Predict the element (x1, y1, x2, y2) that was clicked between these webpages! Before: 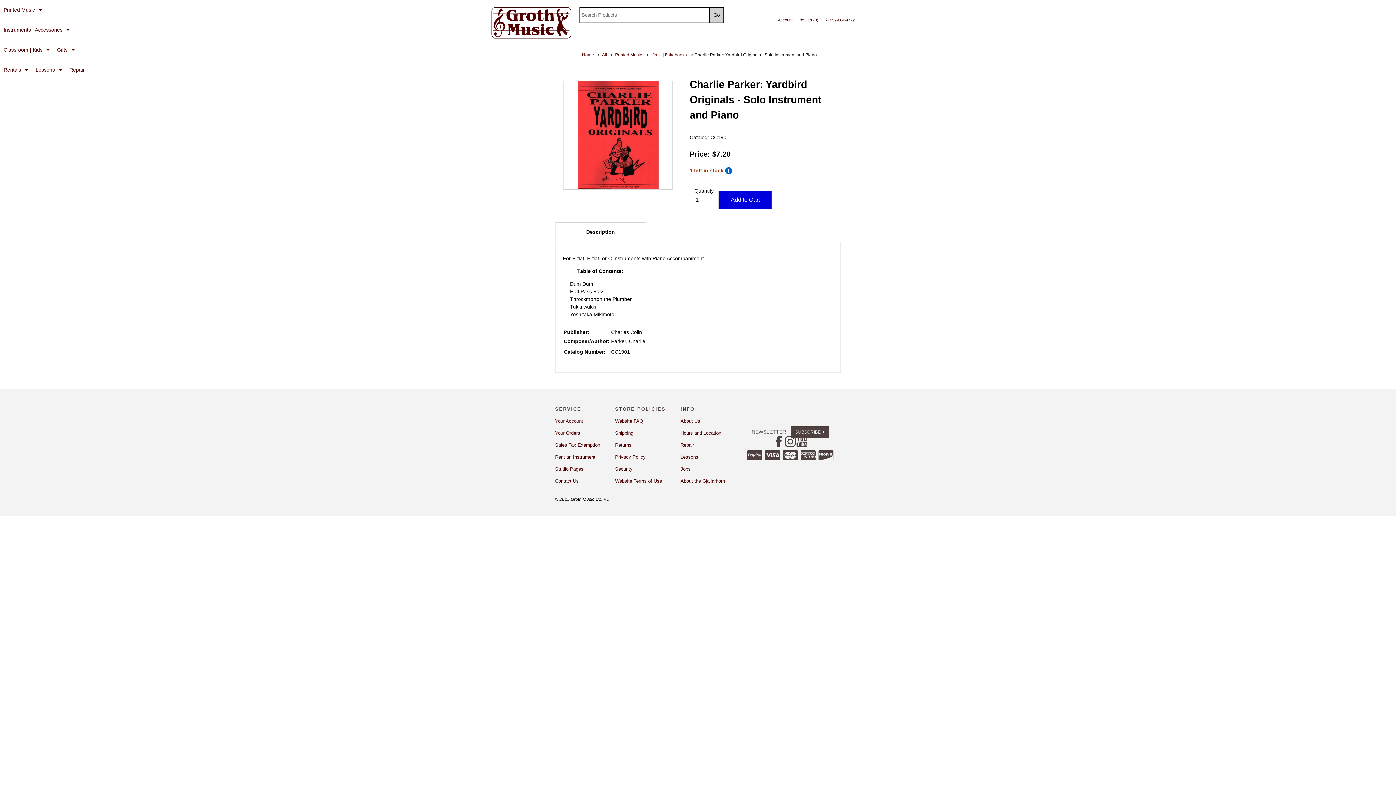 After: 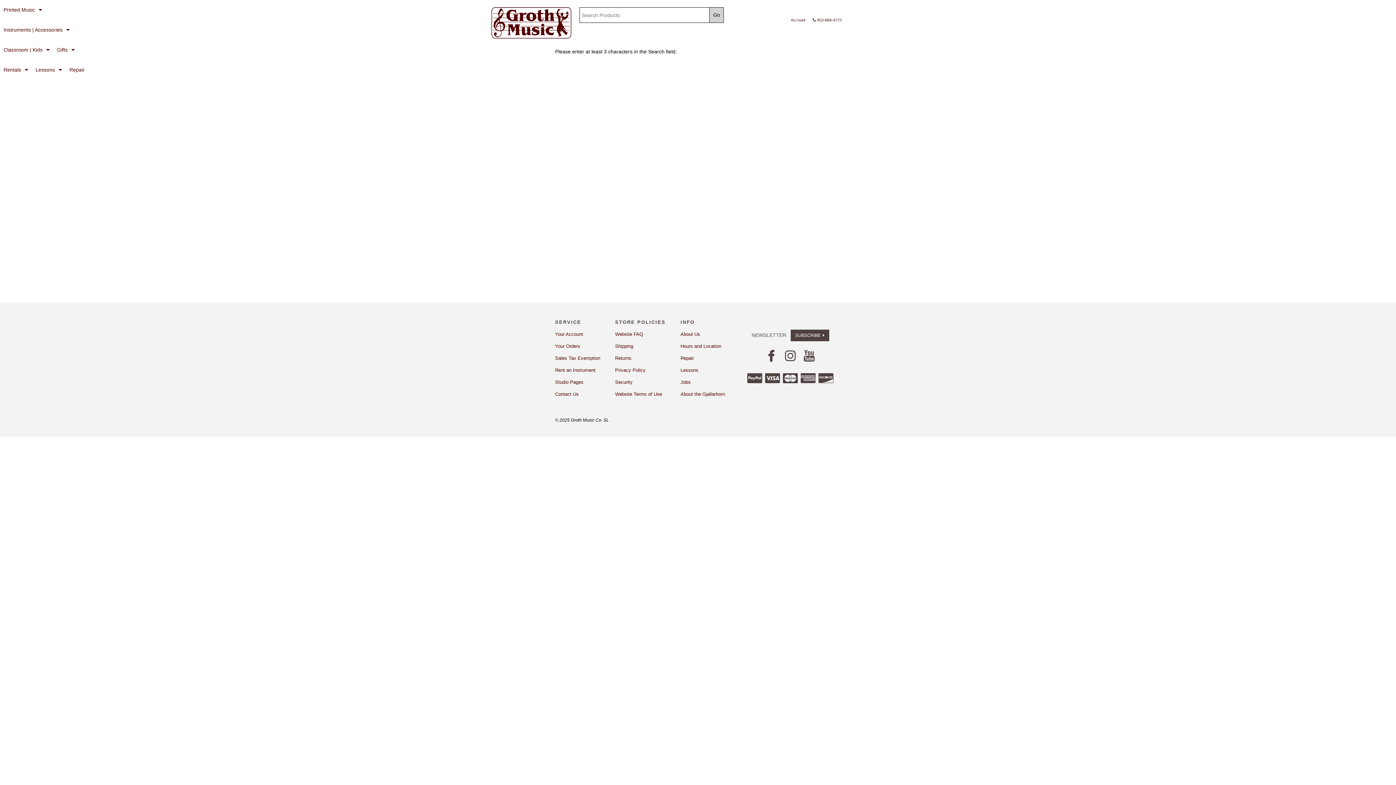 Action: label: Go bbox: (709, 7, 724, 22)